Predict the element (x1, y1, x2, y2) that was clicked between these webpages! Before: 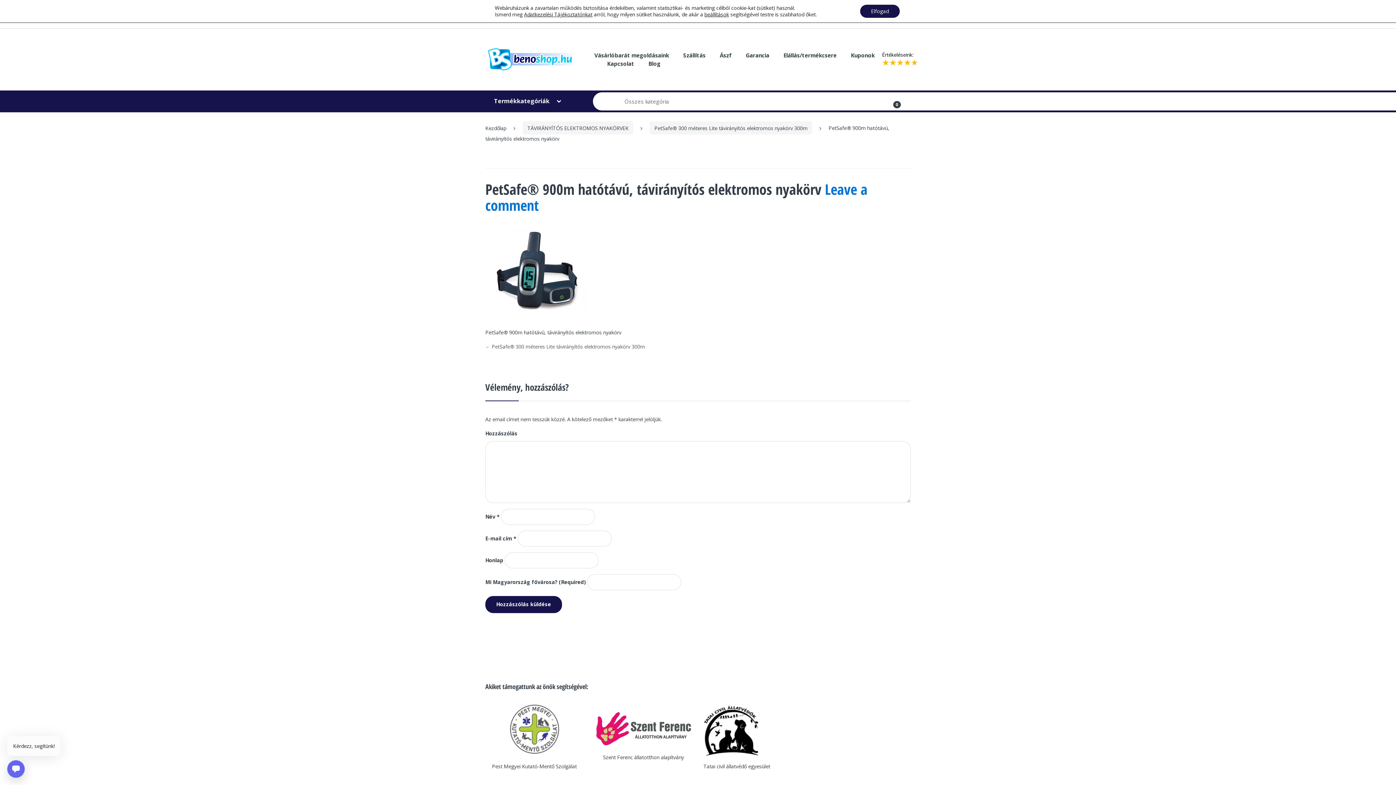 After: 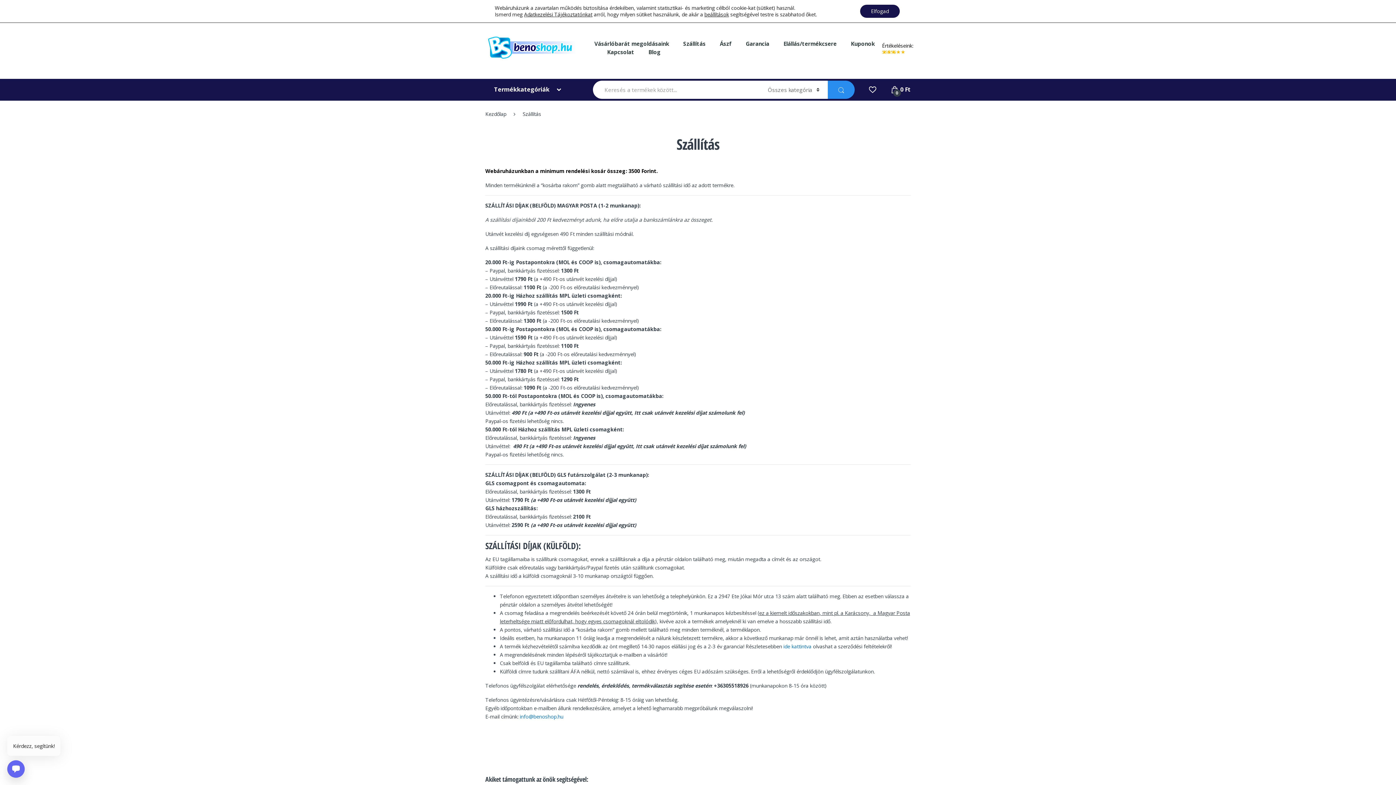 Action: label: Szállítás bbox: (683, 51, 705, 59)